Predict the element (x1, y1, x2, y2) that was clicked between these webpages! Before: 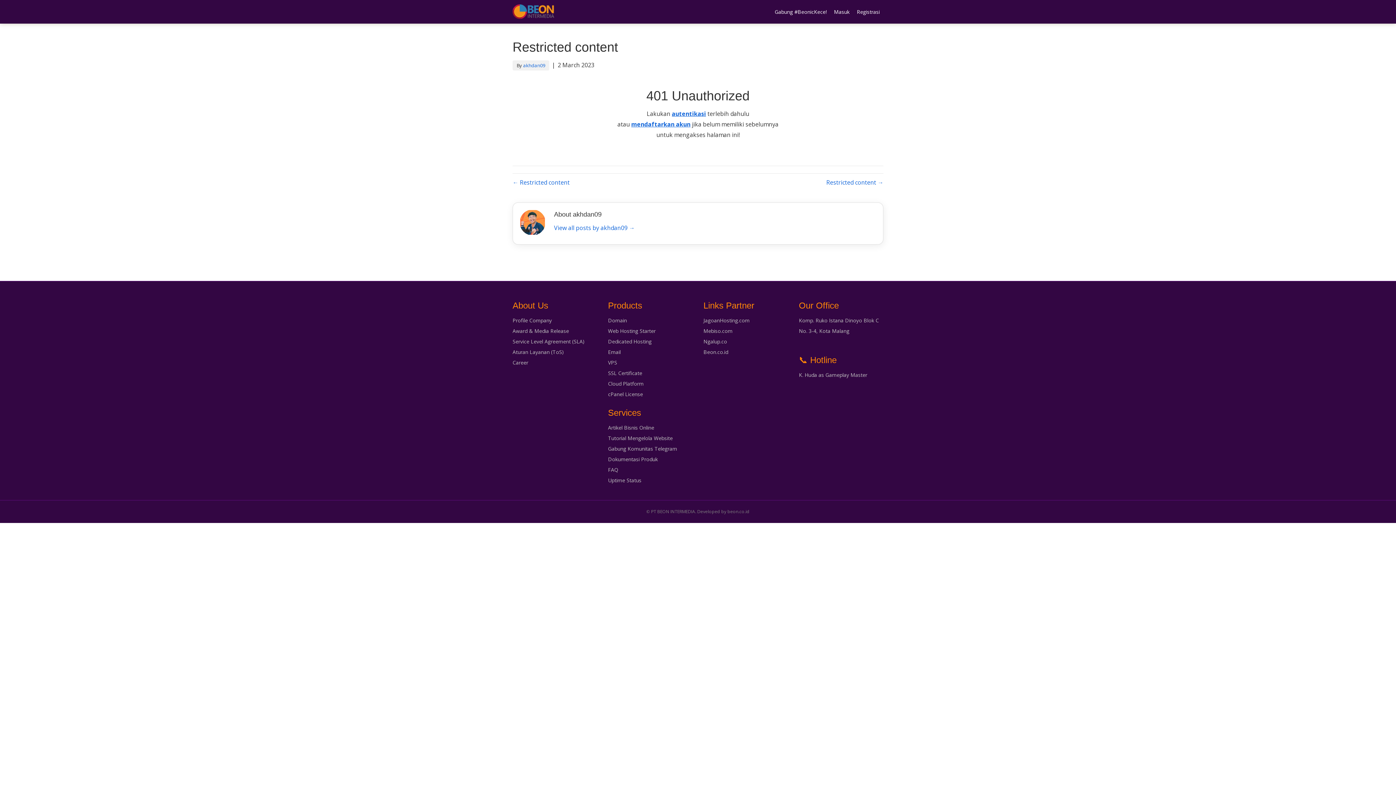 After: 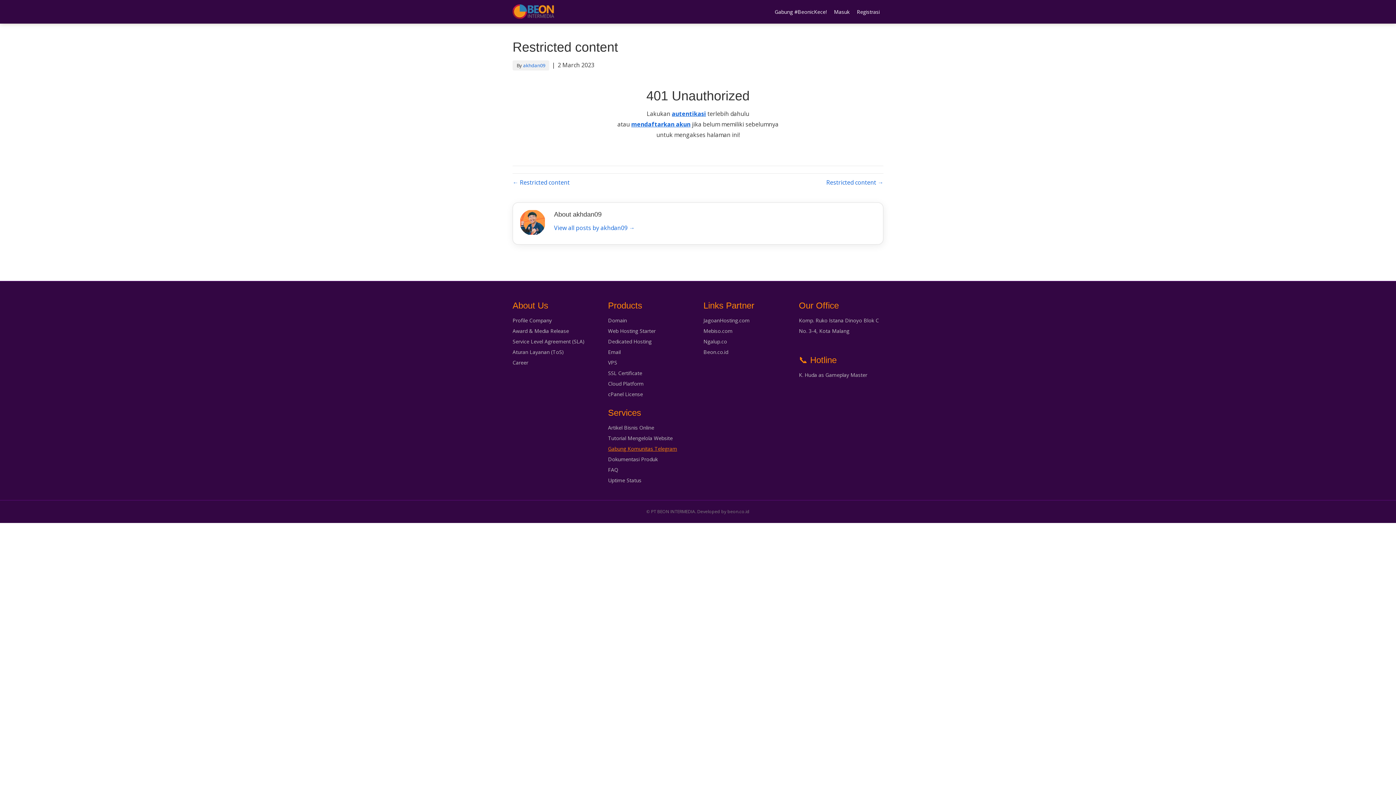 Action: bbox: (608, 445, 677, 452) label: Gabung Komunitas Telegram